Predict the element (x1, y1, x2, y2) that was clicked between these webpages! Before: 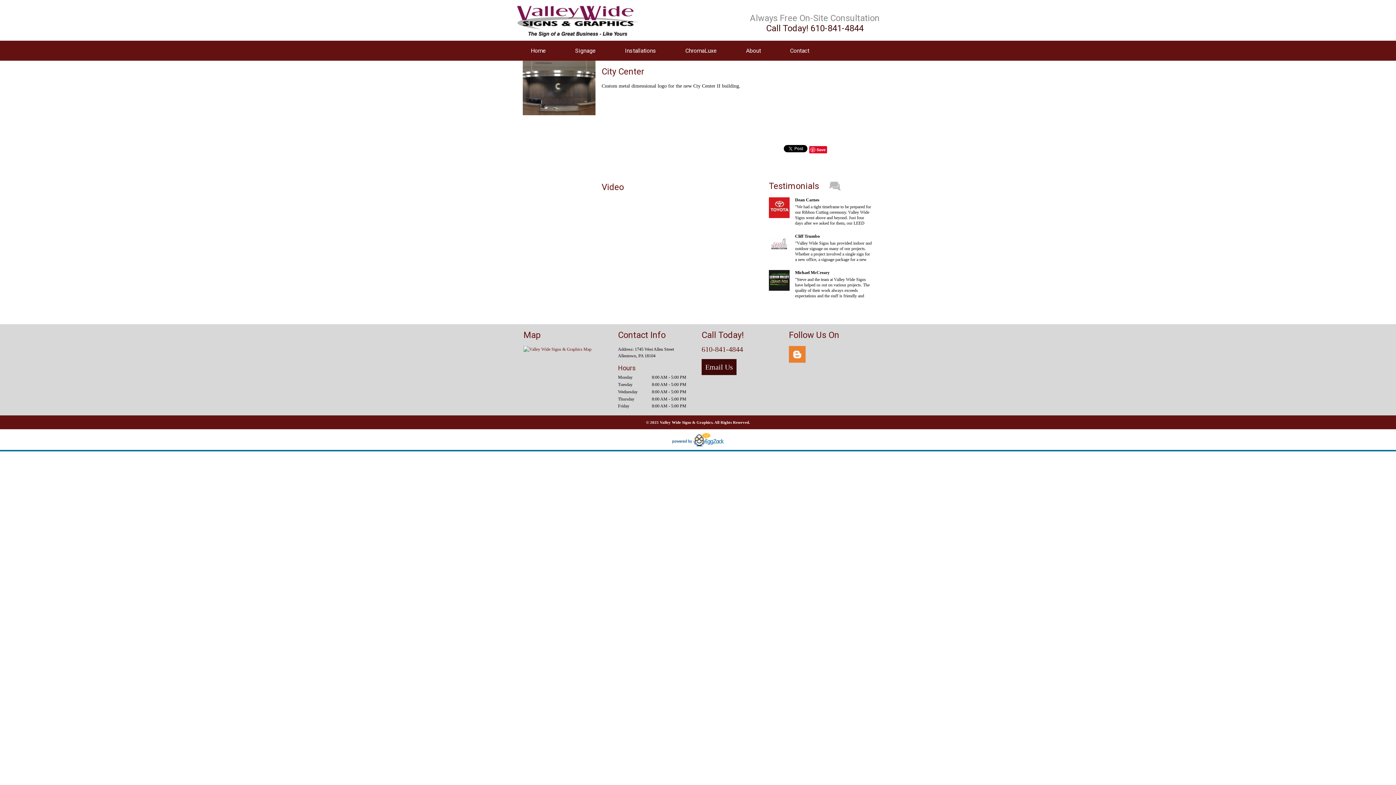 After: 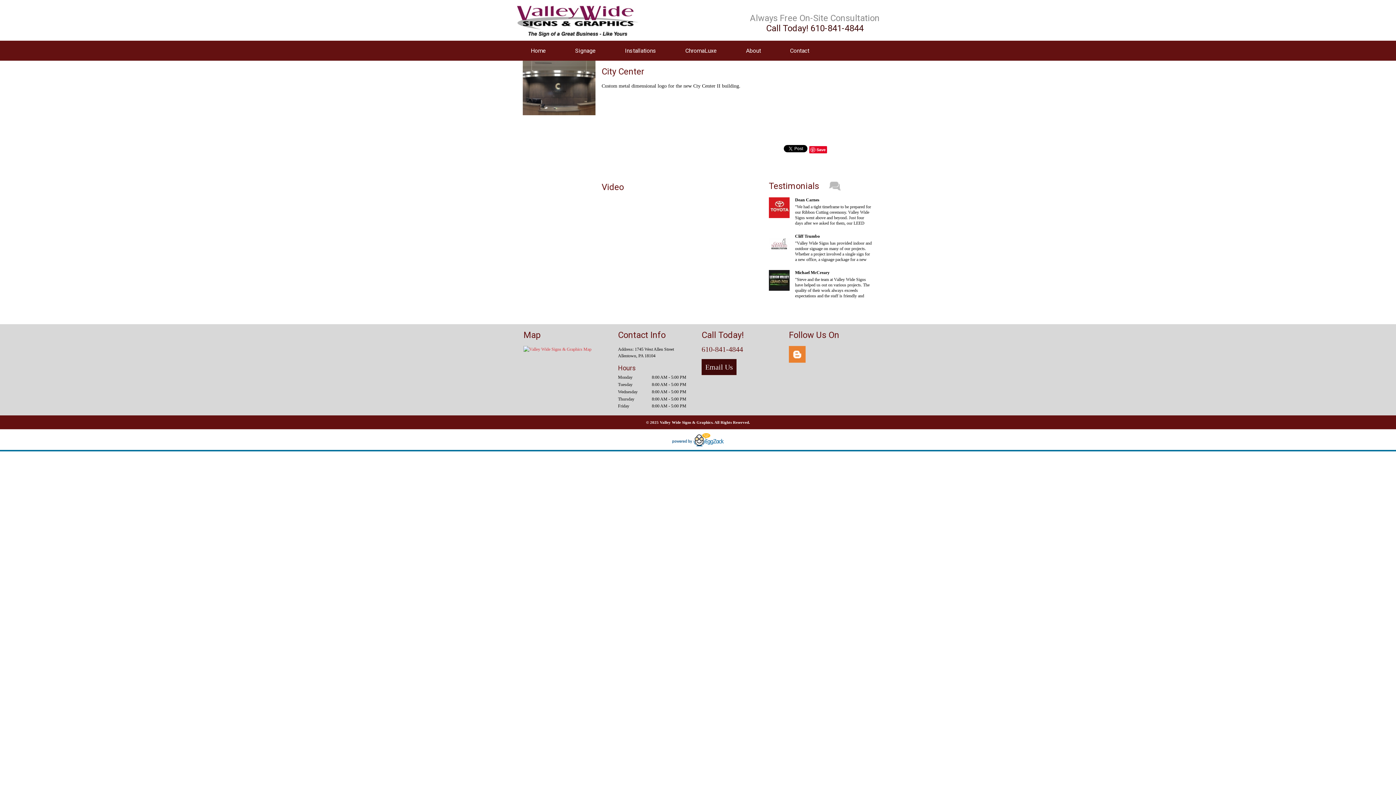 Action: bbox: (523, 346, 591, 352)